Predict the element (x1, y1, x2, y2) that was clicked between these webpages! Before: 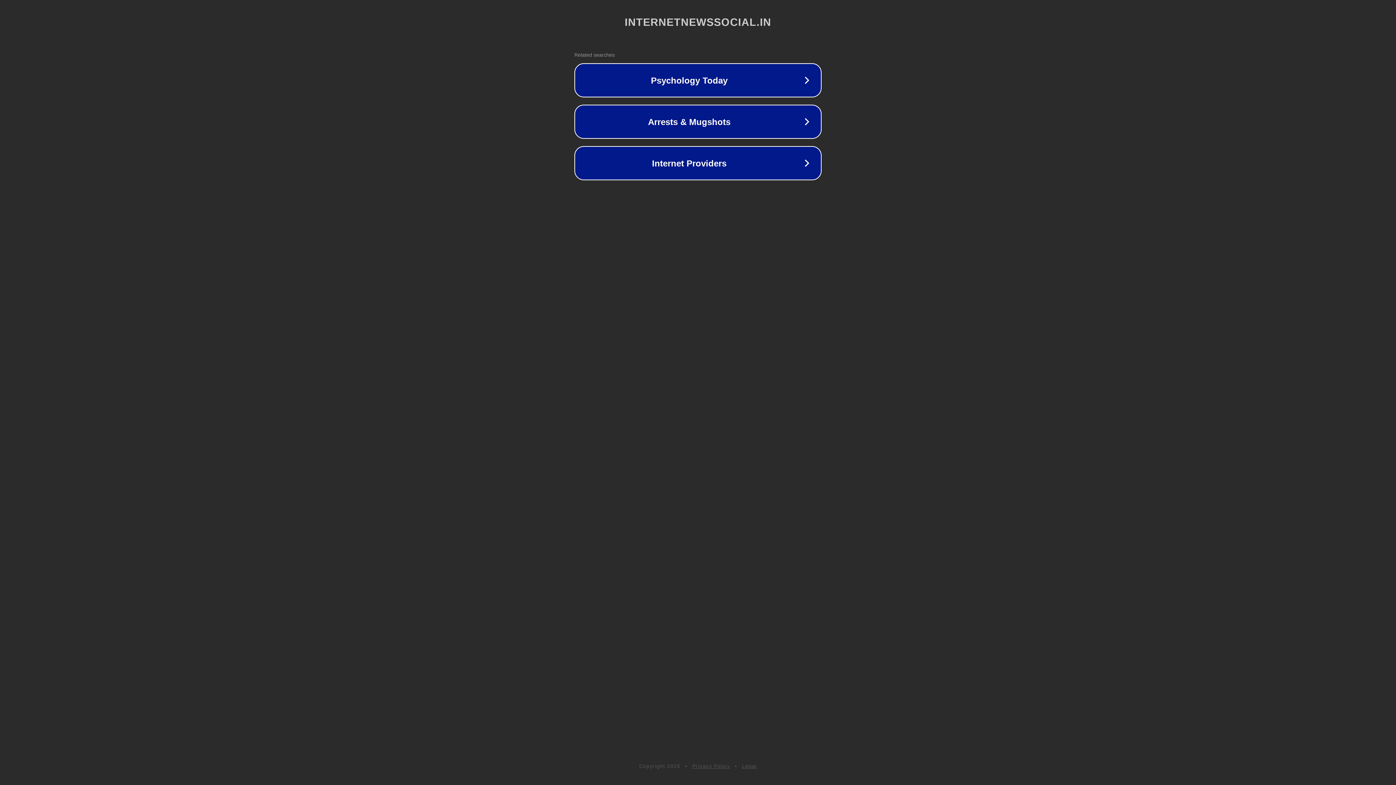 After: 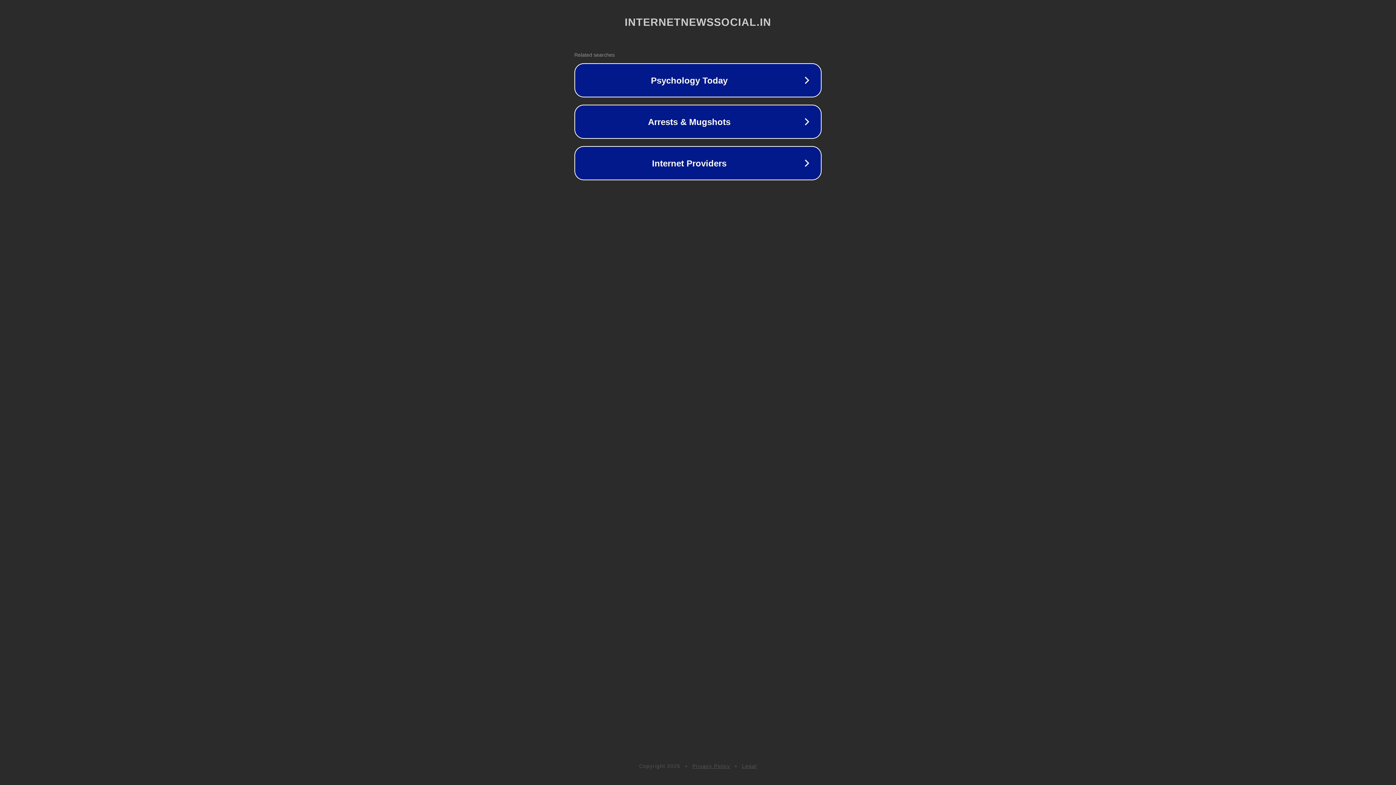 Action: label: Privacy Policy bbox: (692, 763, 730, 769)